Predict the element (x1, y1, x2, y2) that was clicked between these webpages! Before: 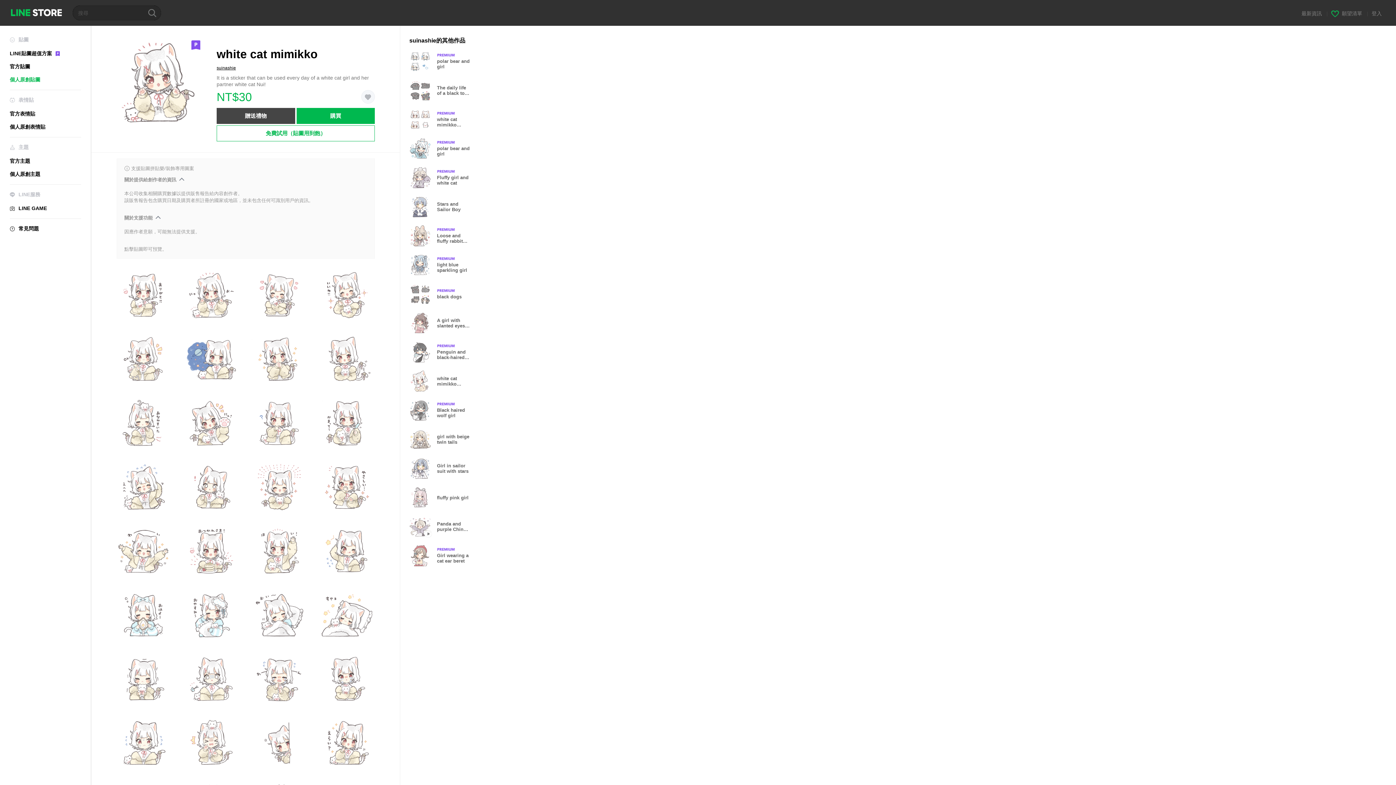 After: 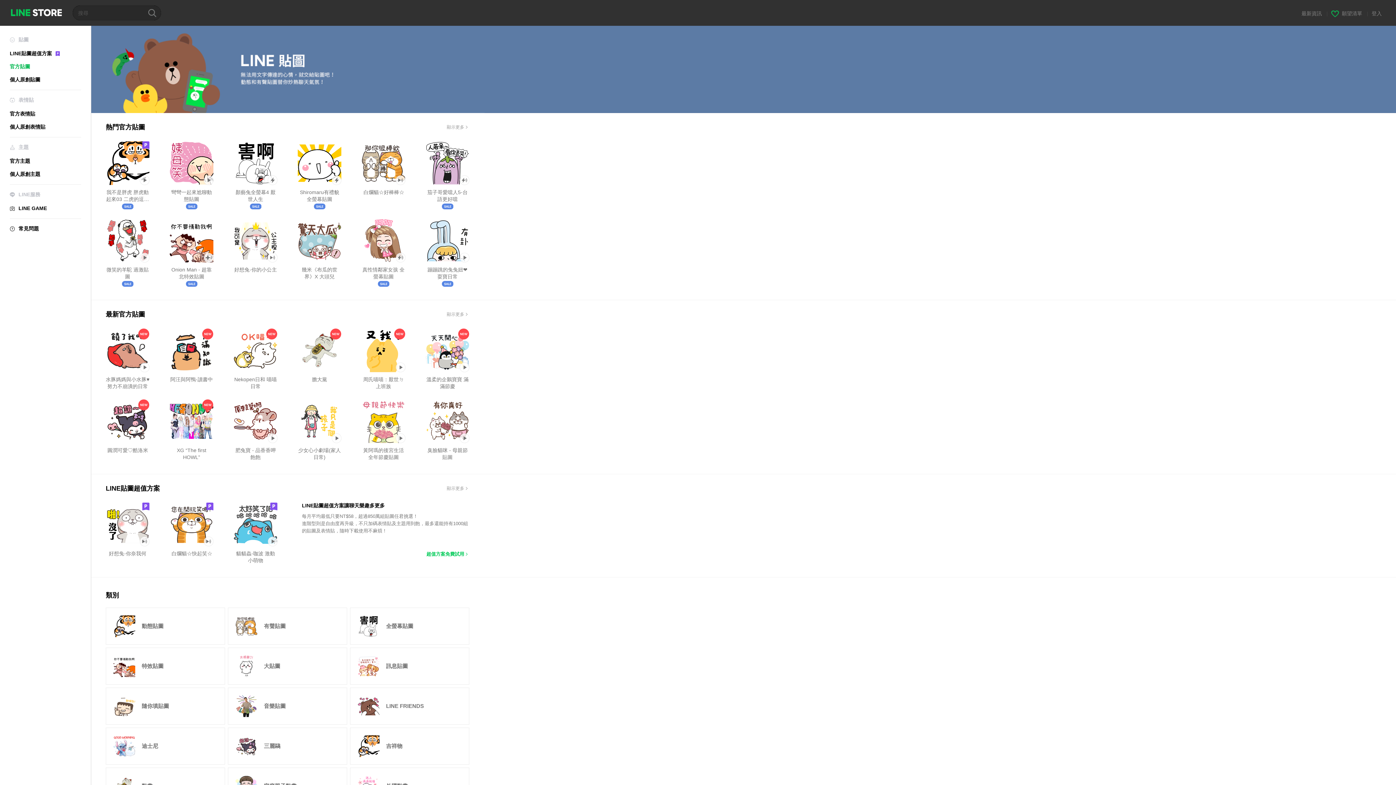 Action: label: 官方貼圖 bbox: (9, 63, 30, 69)